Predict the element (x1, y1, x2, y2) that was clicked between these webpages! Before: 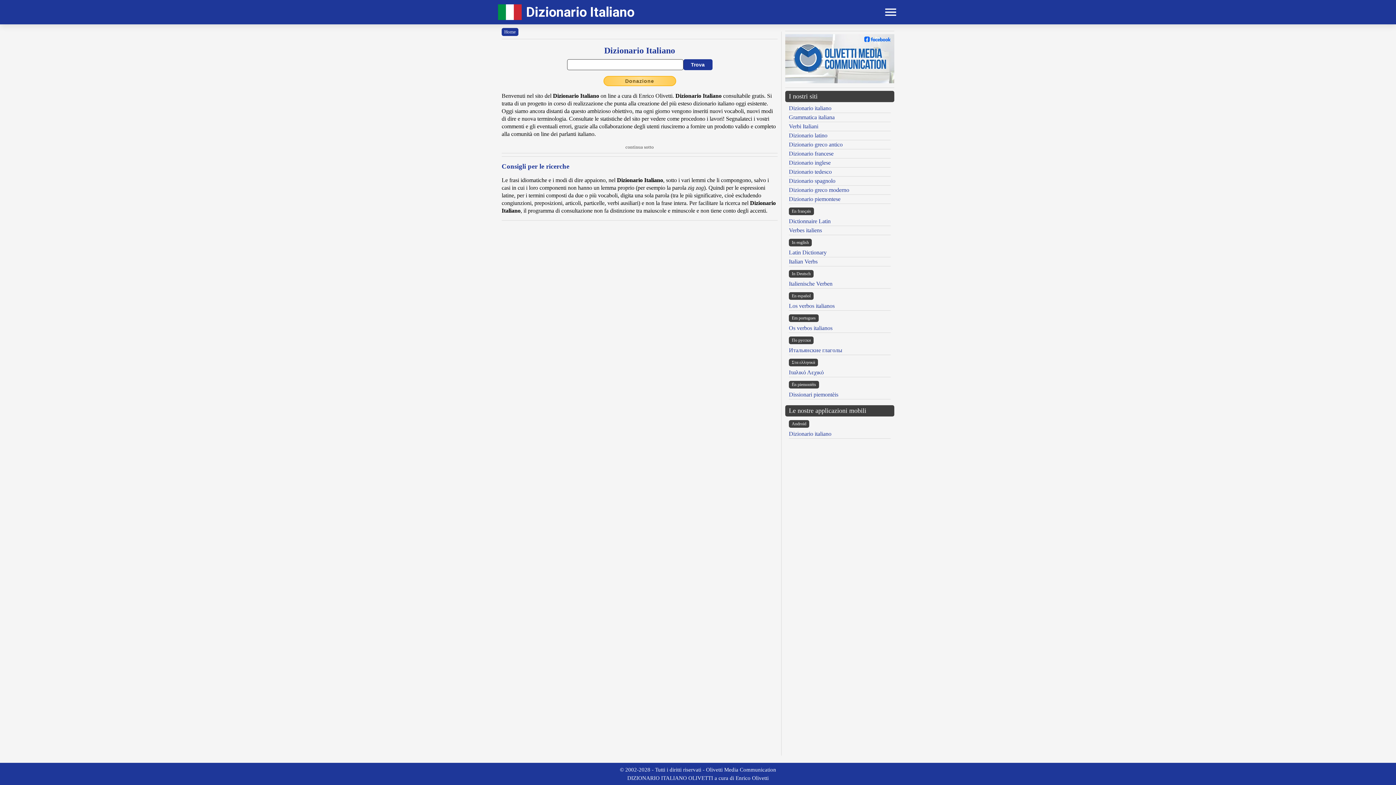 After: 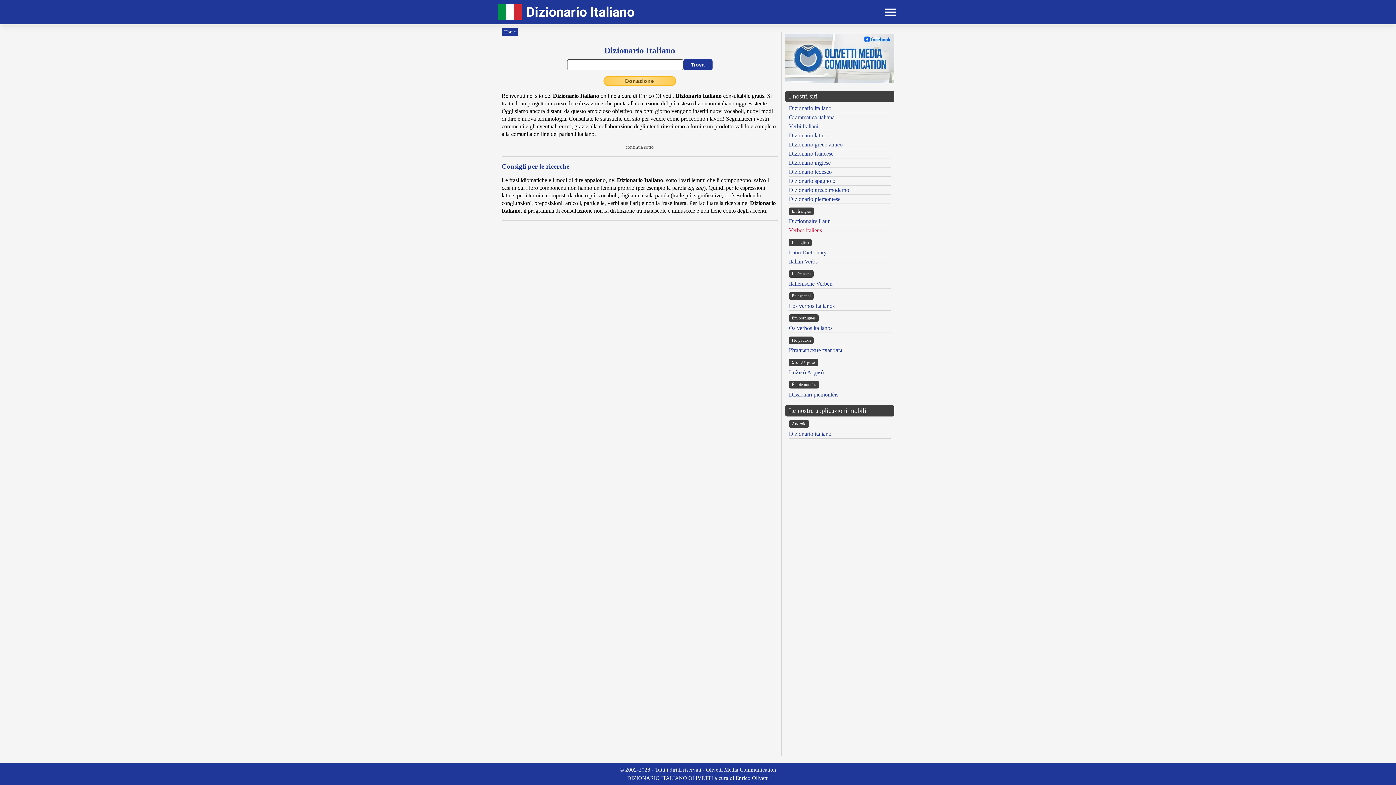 Action: bbox: (789, 227, 822, 233) label: Verbes italiens